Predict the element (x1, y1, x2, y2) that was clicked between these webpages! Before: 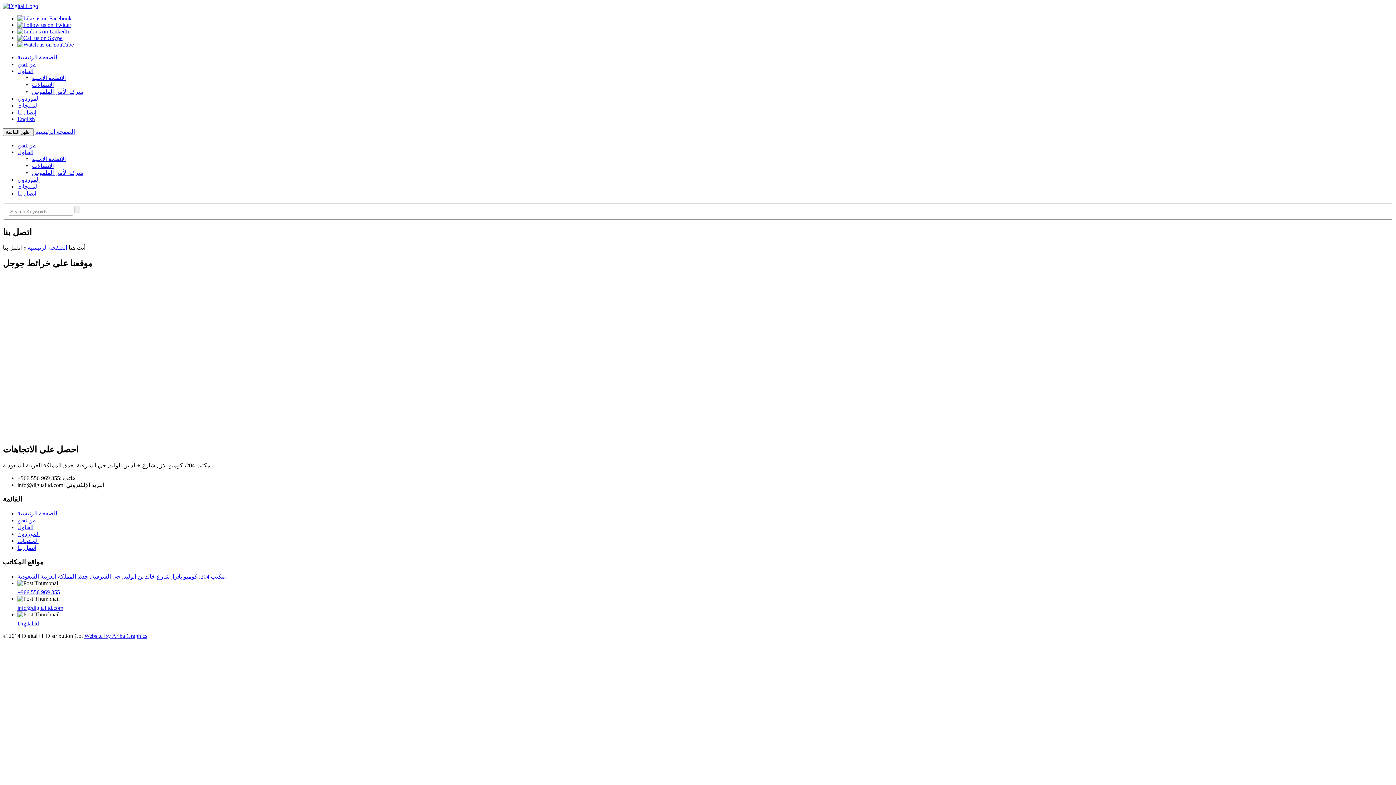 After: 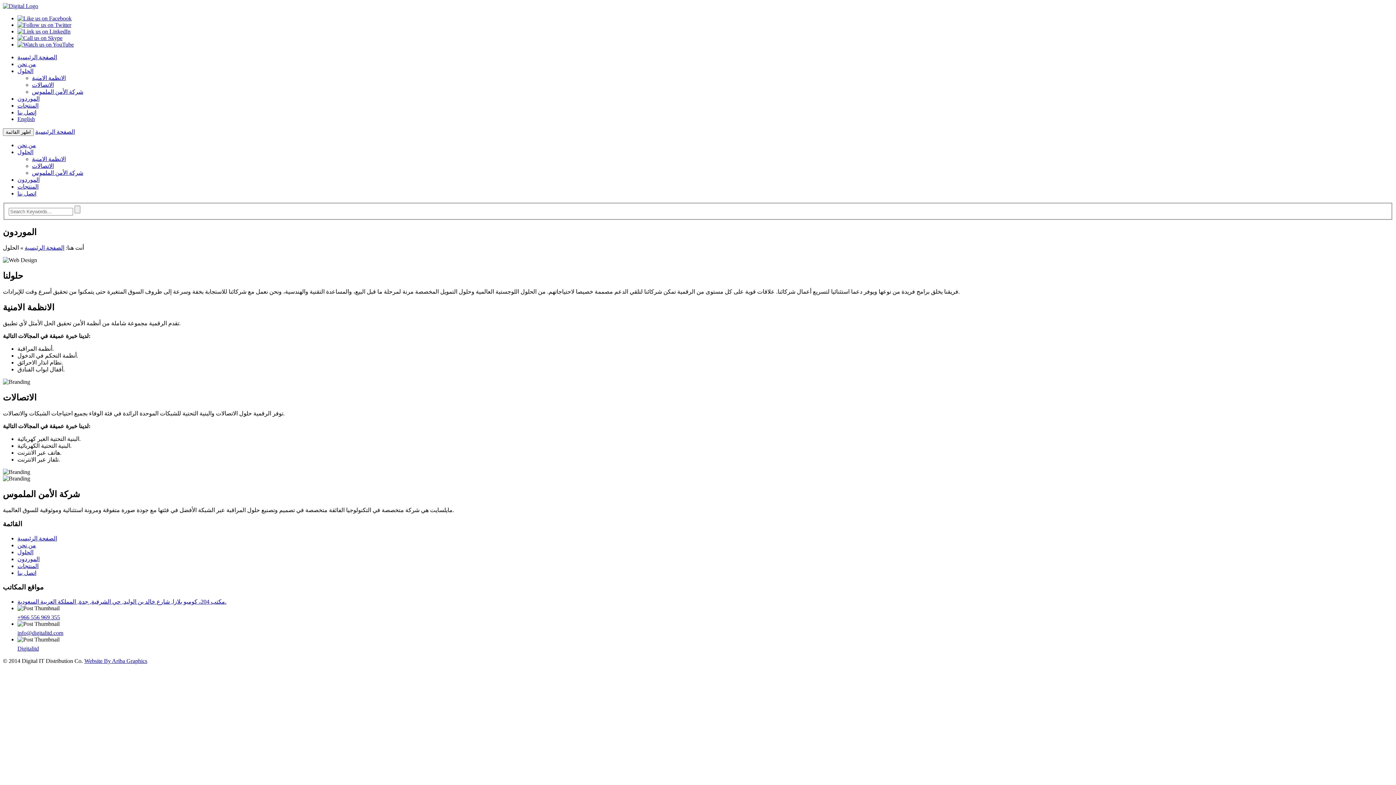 Action: label: الحلول bbox: (17, 149, 33, 155)